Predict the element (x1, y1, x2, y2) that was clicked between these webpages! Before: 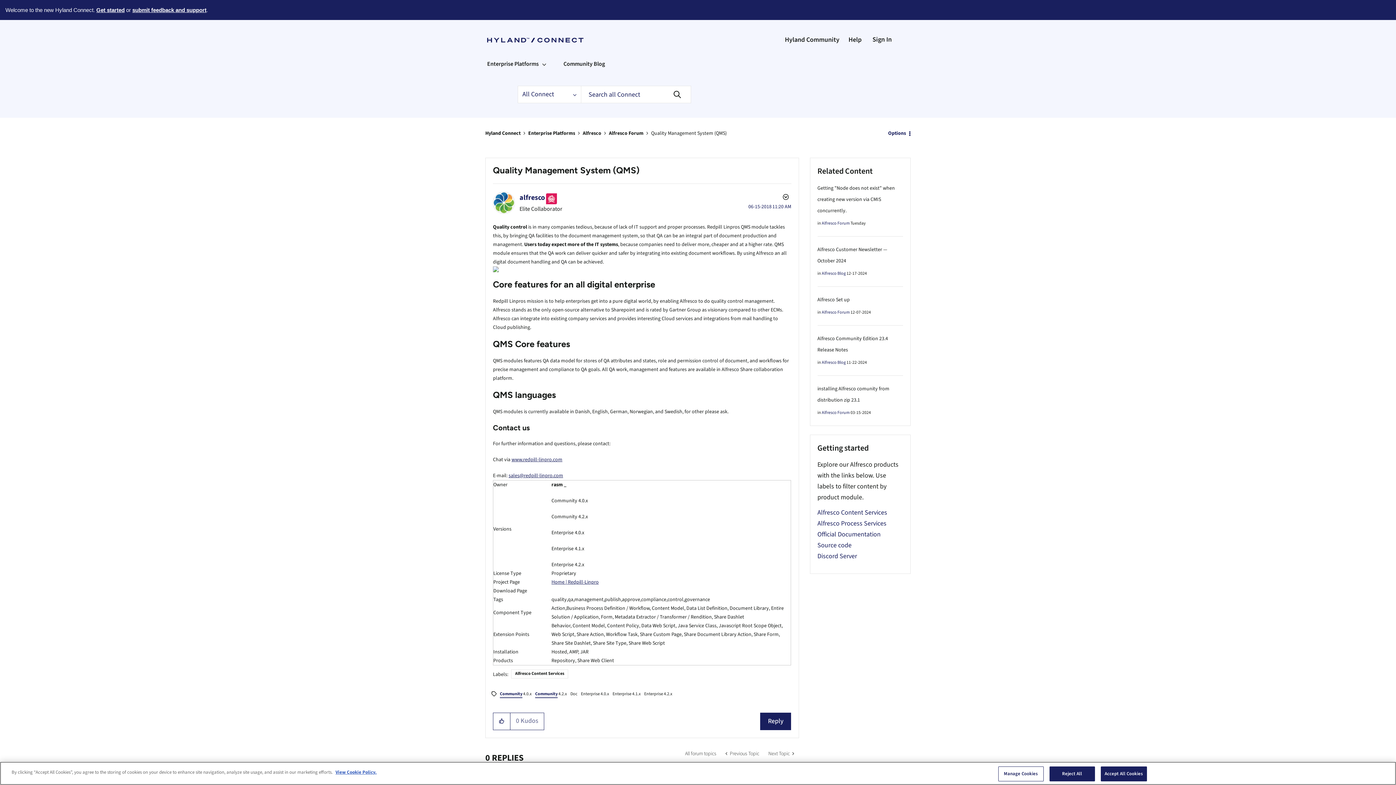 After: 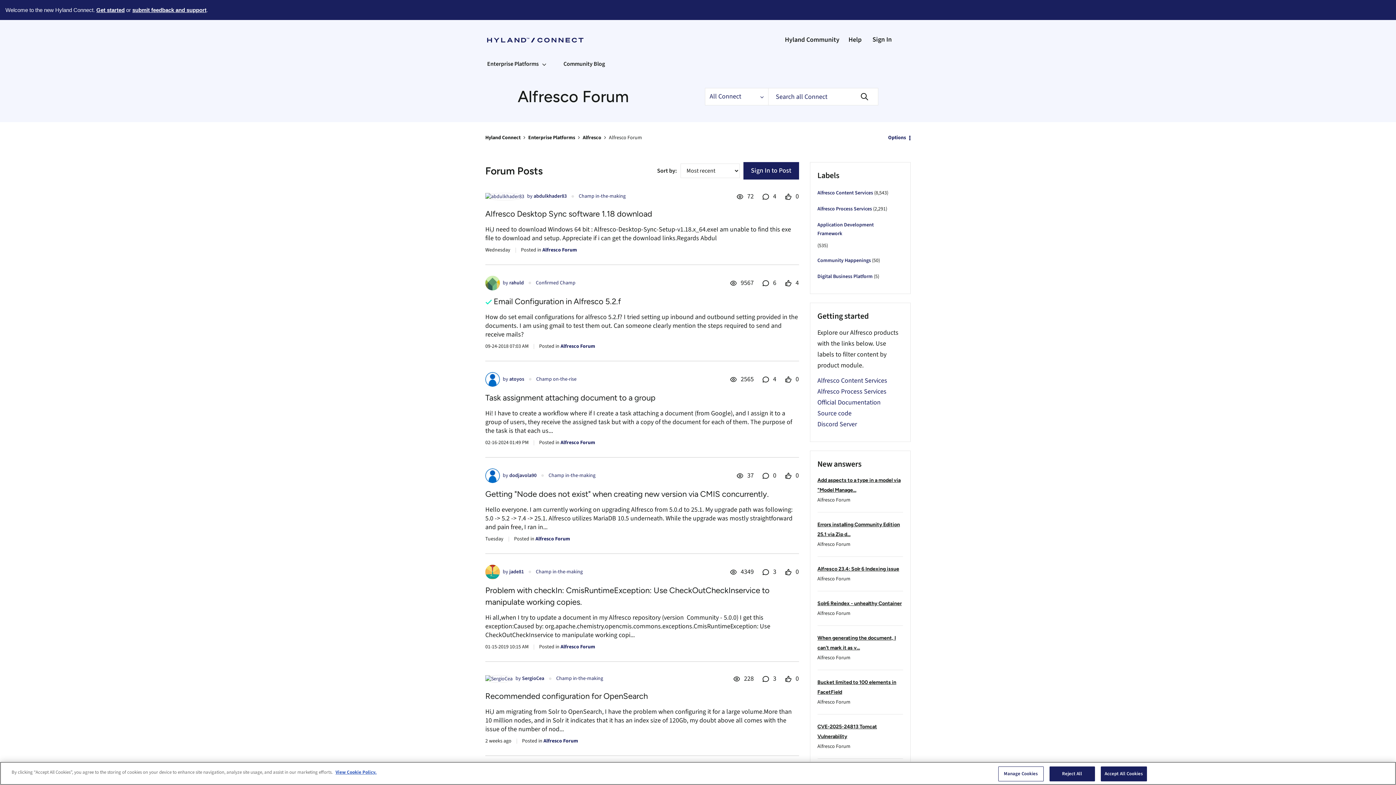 Action: bbox: (822, 309, 850, 315) label: Alfresco Forum